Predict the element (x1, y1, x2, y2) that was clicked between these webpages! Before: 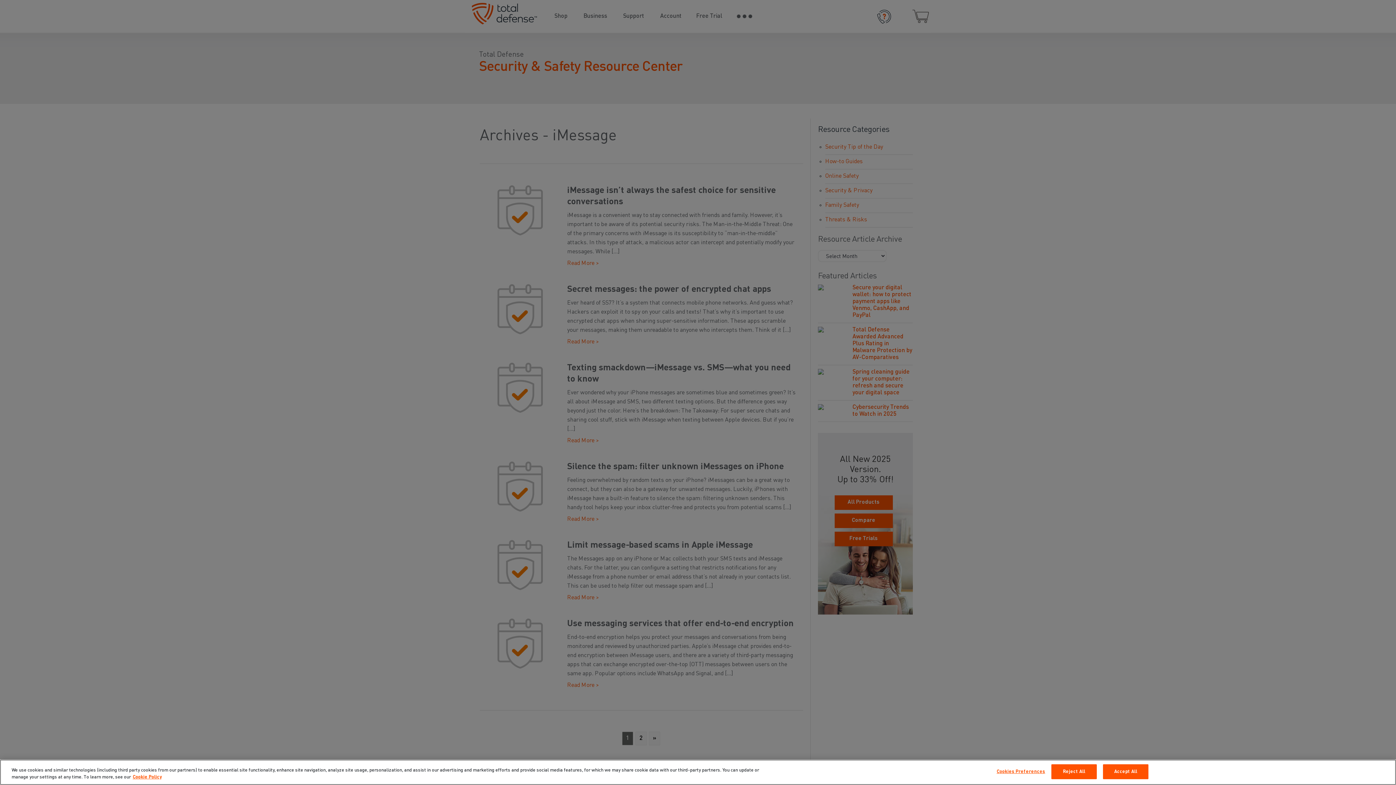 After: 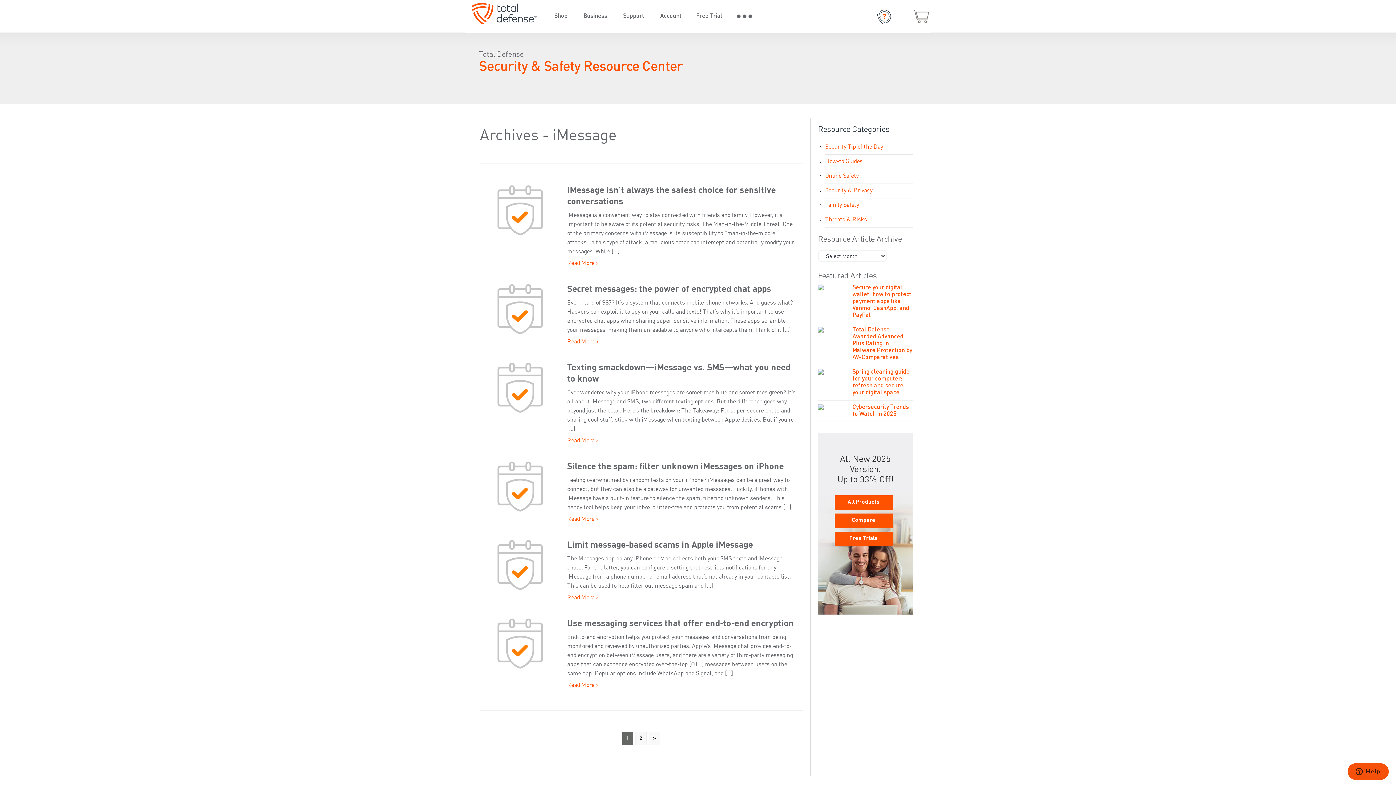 Action: label: Accept All bbox: (1103, 764, 1148, 779)